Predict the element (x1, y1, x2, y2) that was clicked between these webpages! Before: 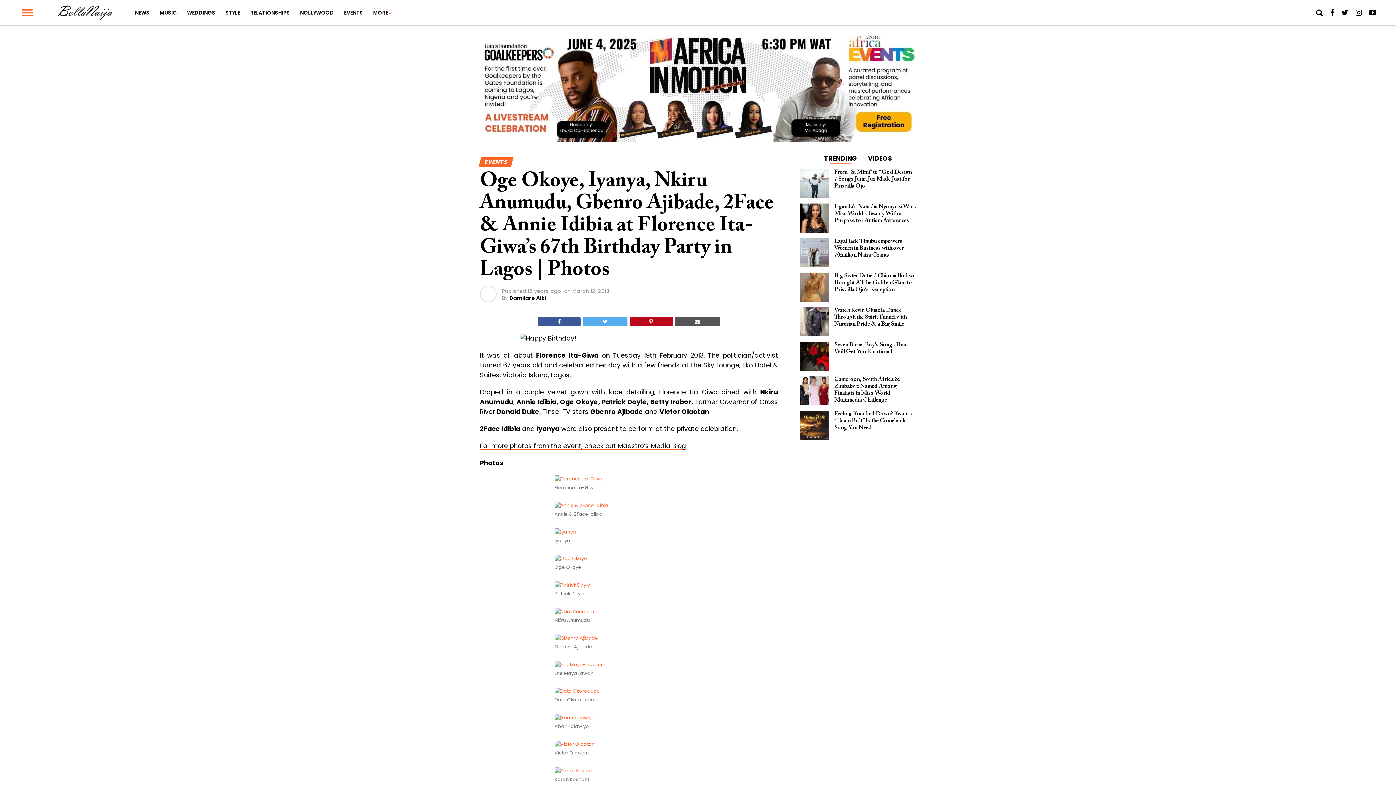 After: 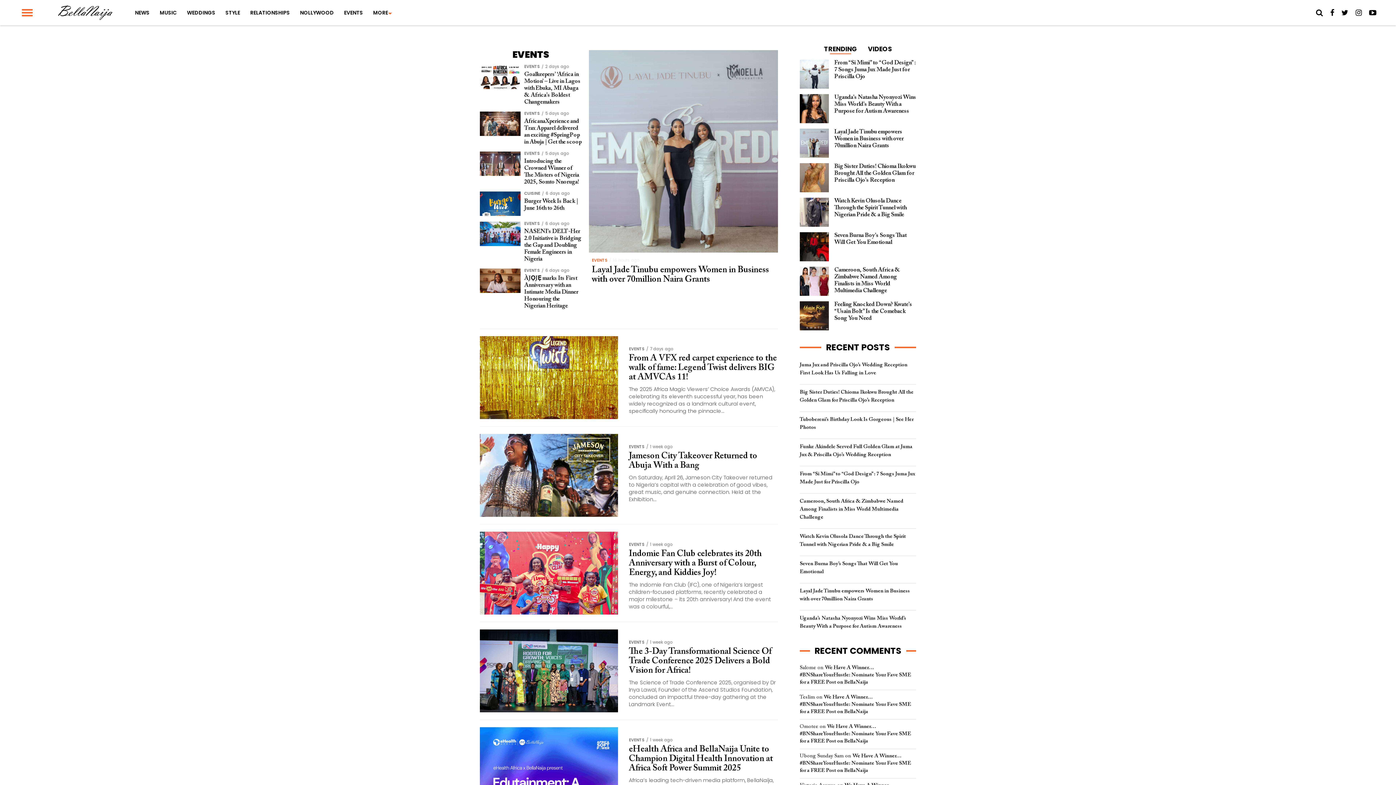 Action: label: EVENTS bbox: (339, 0, 367, 25)